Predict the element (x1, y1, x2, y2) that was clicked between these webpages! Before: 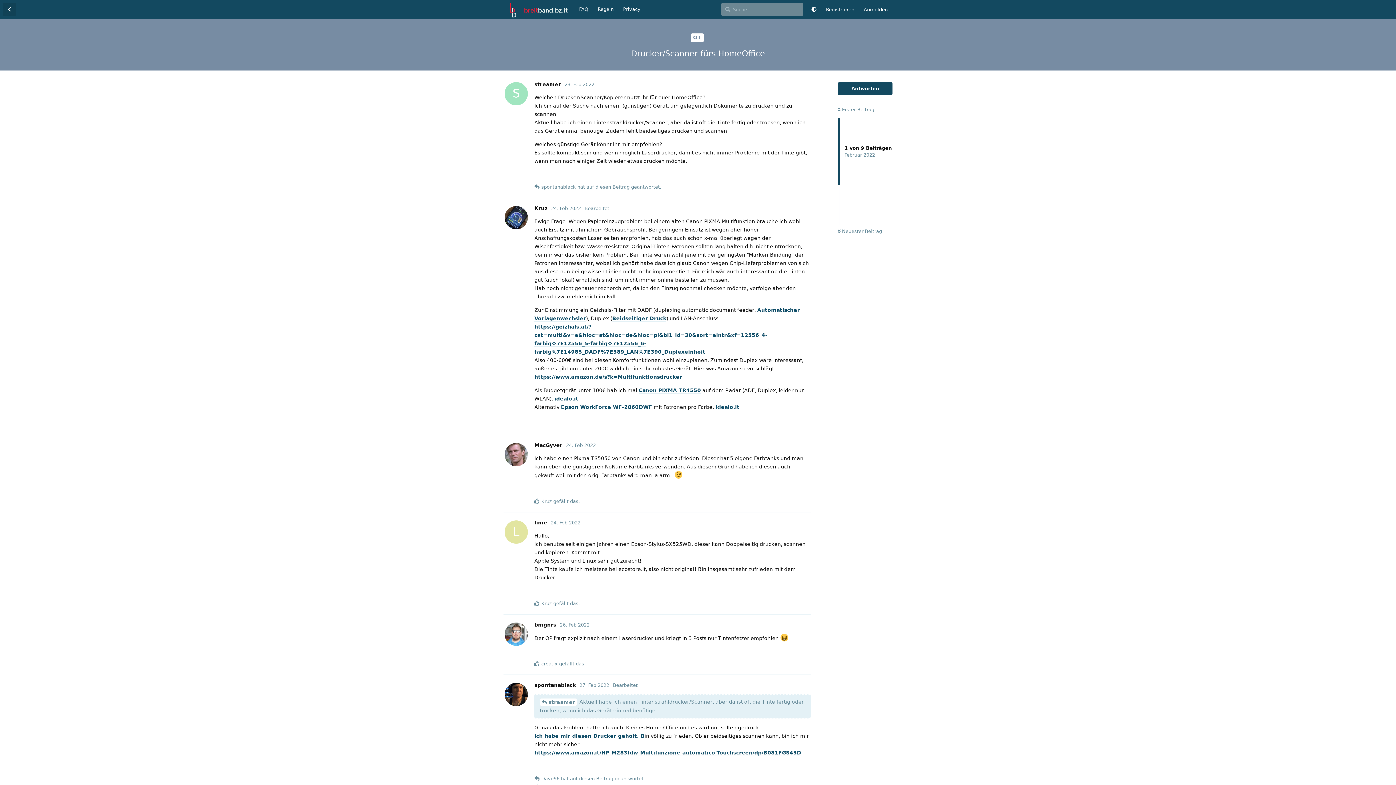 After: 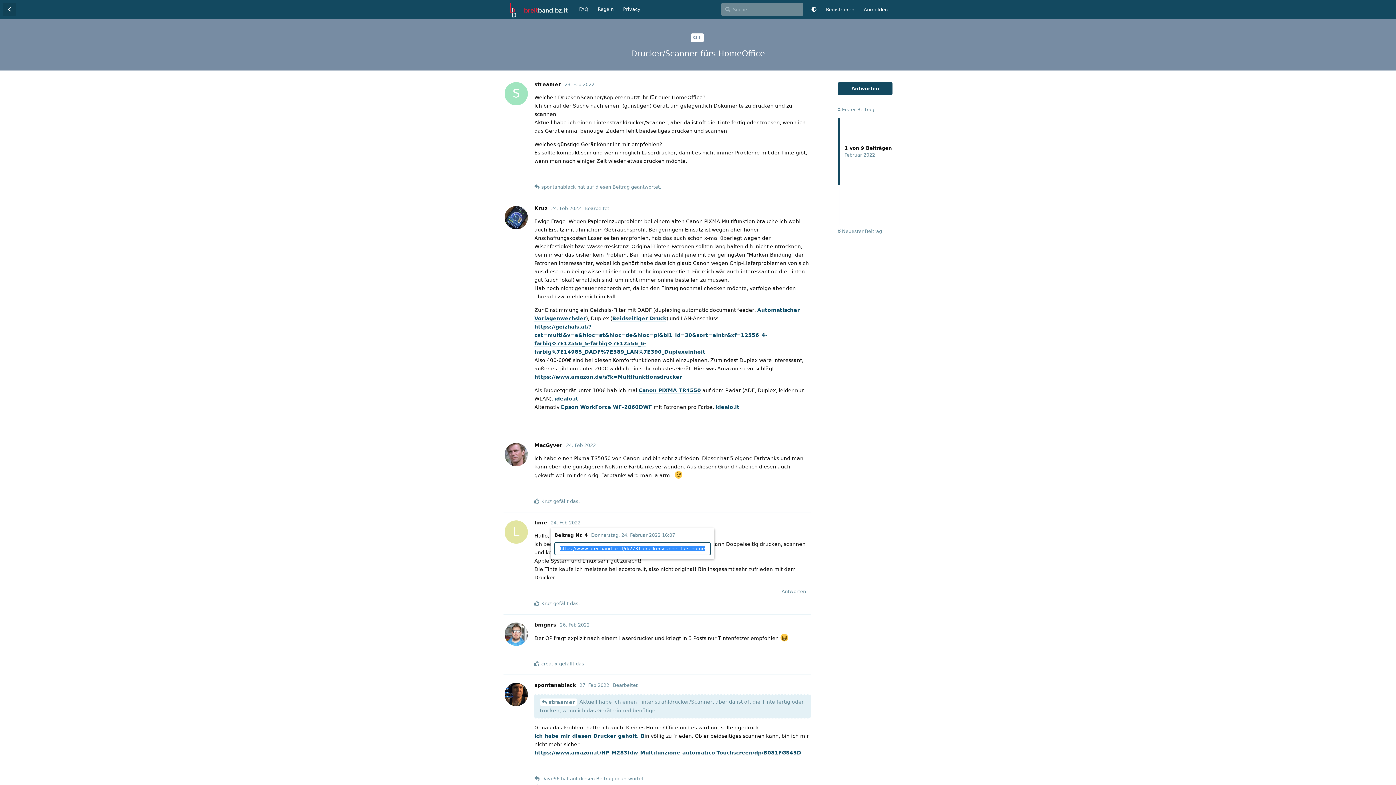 Action: label: 24. Feb 2022 bbox: (550, 520, 580, 525)